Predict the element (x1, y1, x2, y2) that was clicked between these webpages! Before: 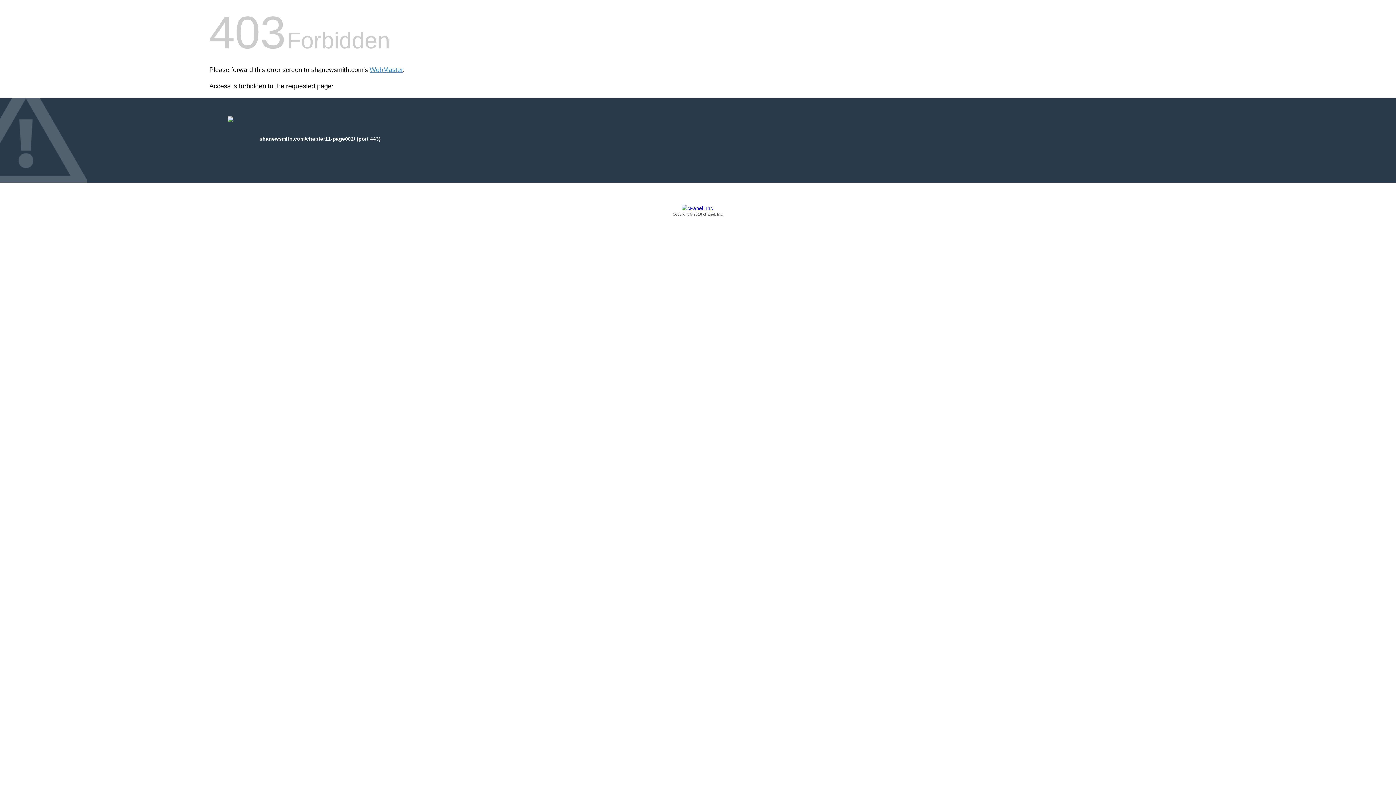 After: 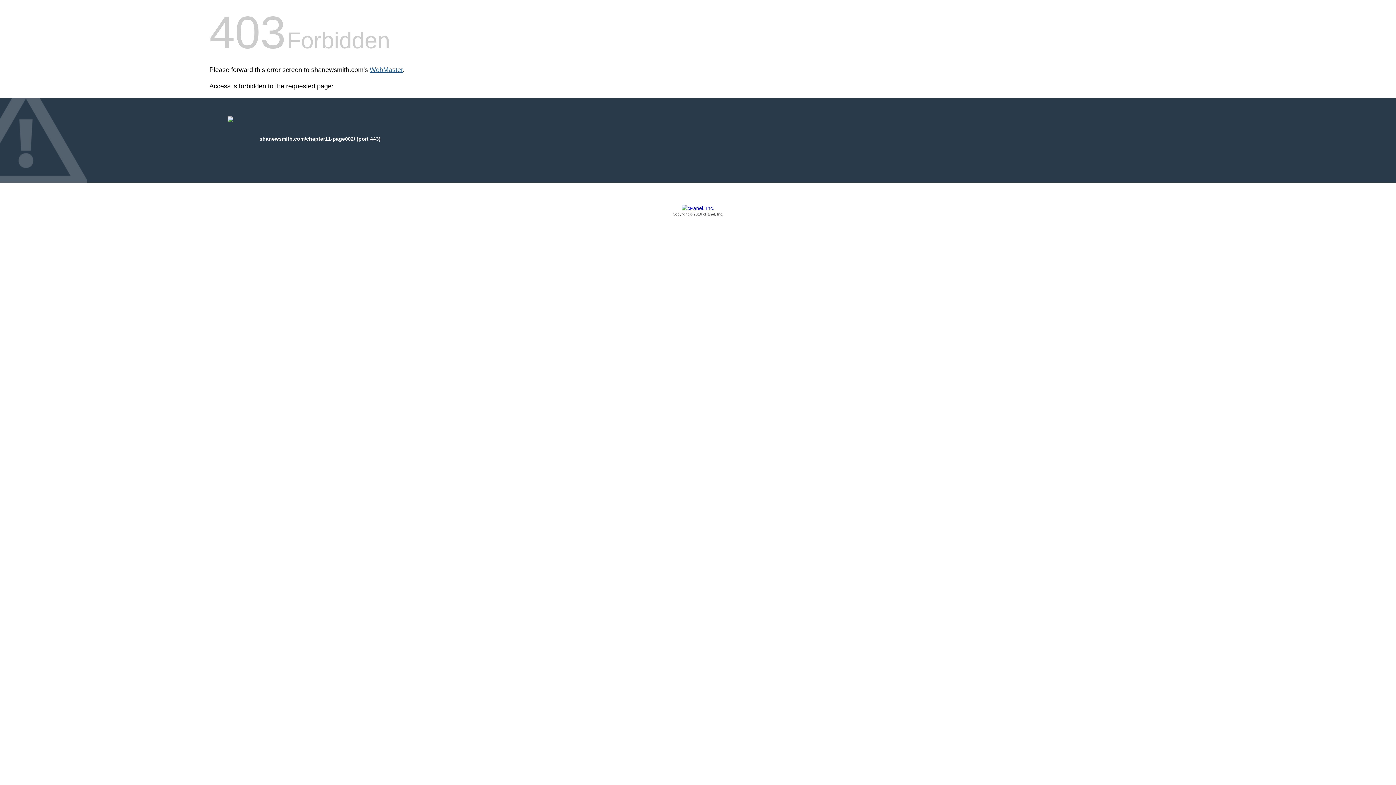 Action: label: WebMaster bbox: (369, 66, 402, 73)